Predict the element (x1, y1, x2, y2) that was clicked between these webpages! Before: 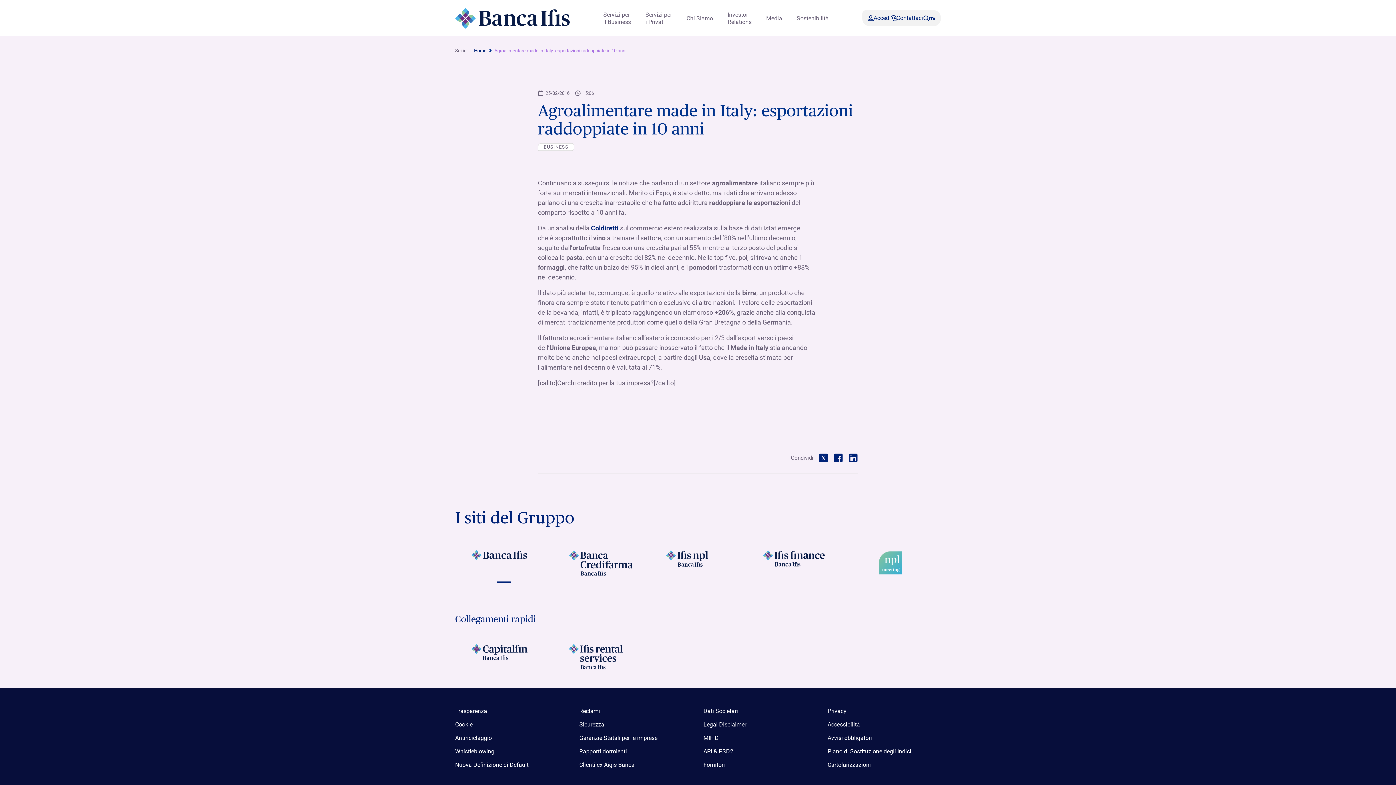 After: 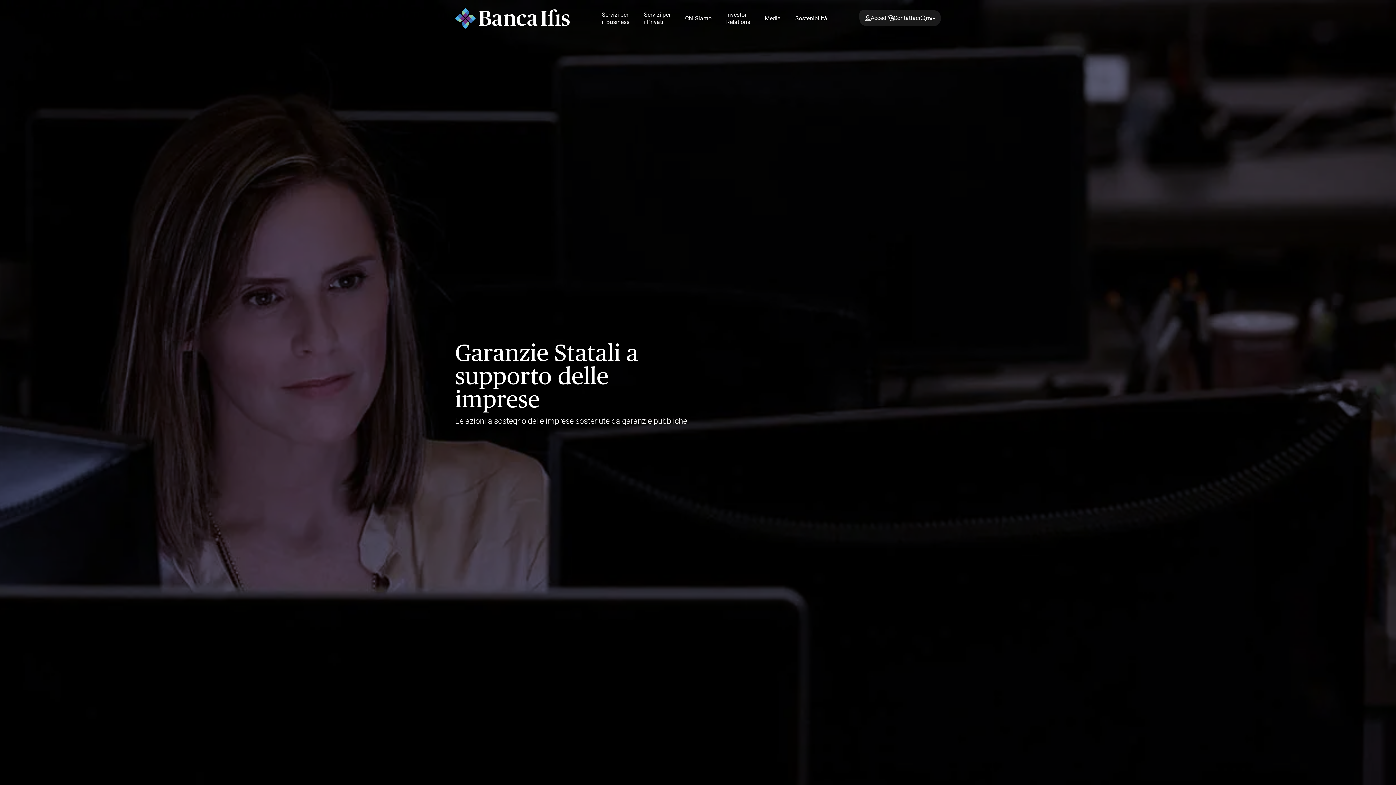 Action: label: Garanzie Statali per le imprese bbox: (579, 734, 657, 741)